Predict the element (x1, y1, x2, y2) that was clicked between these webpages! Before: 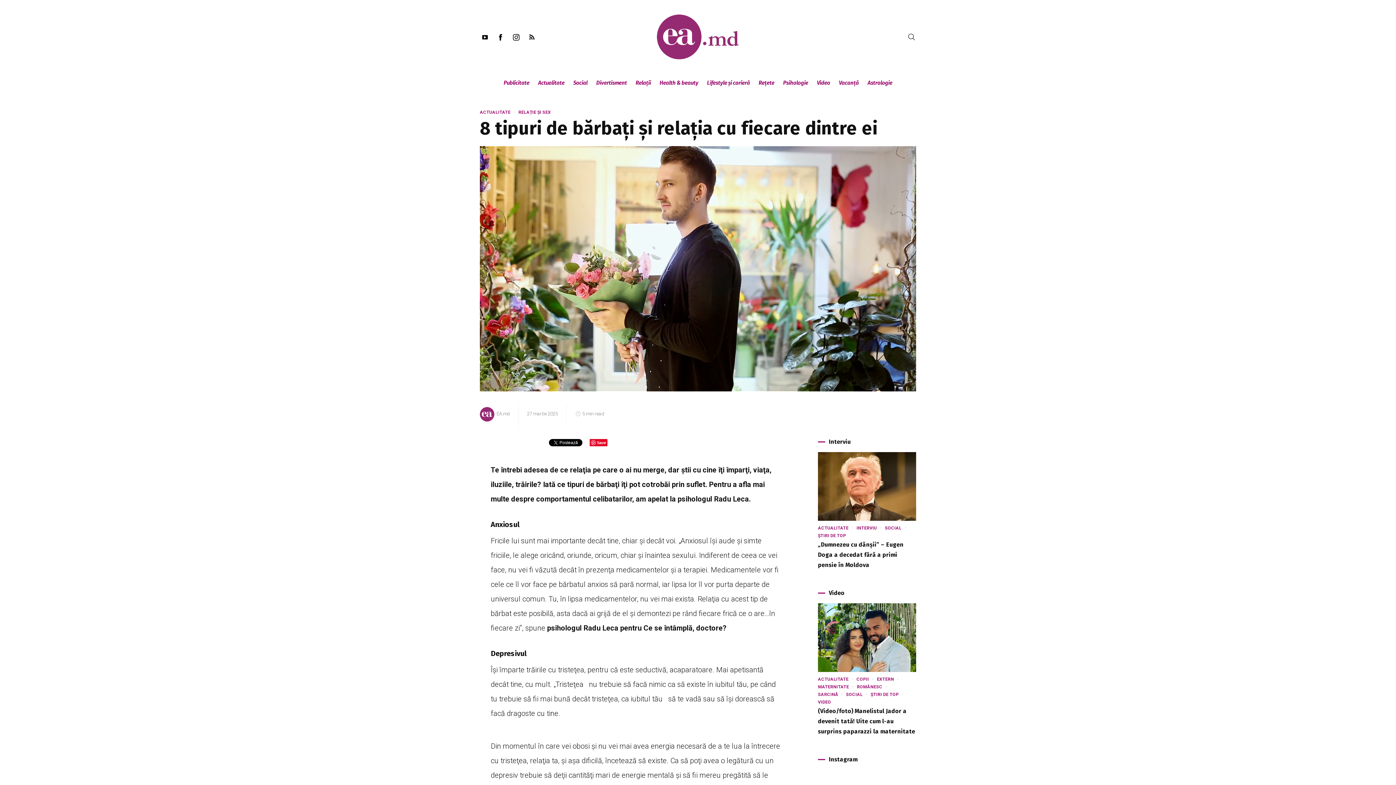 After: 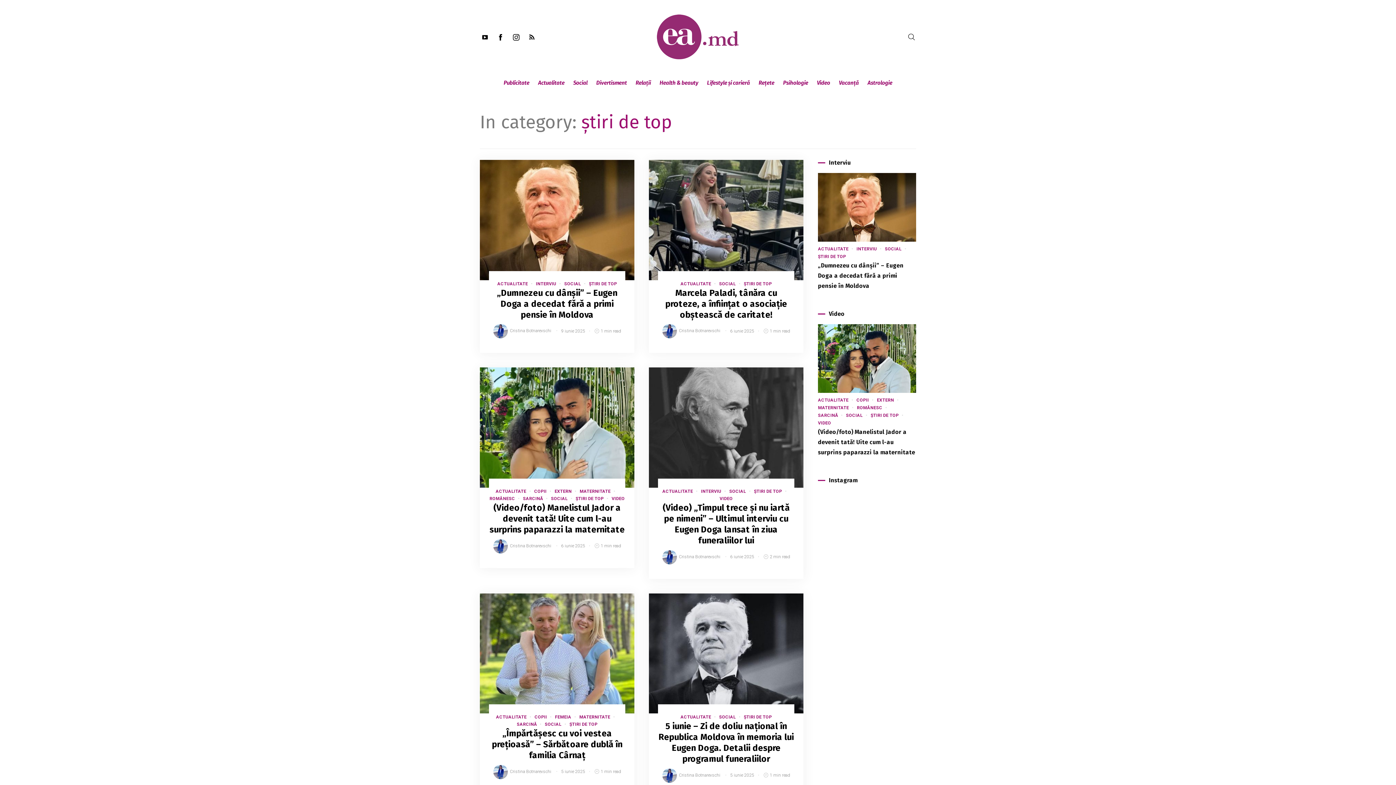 Action: bbox: (818, 533, 846, 538) label: ȘTIRI DE TOP